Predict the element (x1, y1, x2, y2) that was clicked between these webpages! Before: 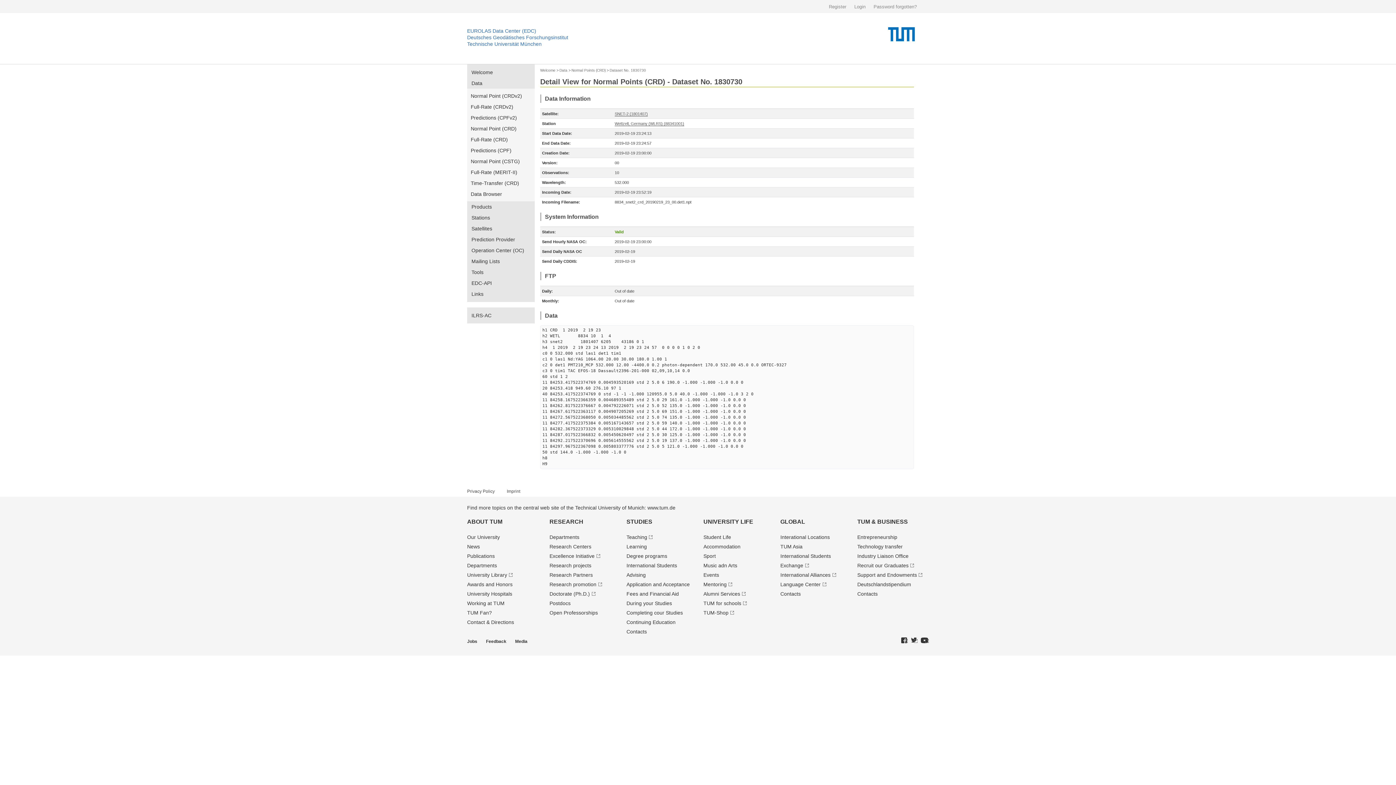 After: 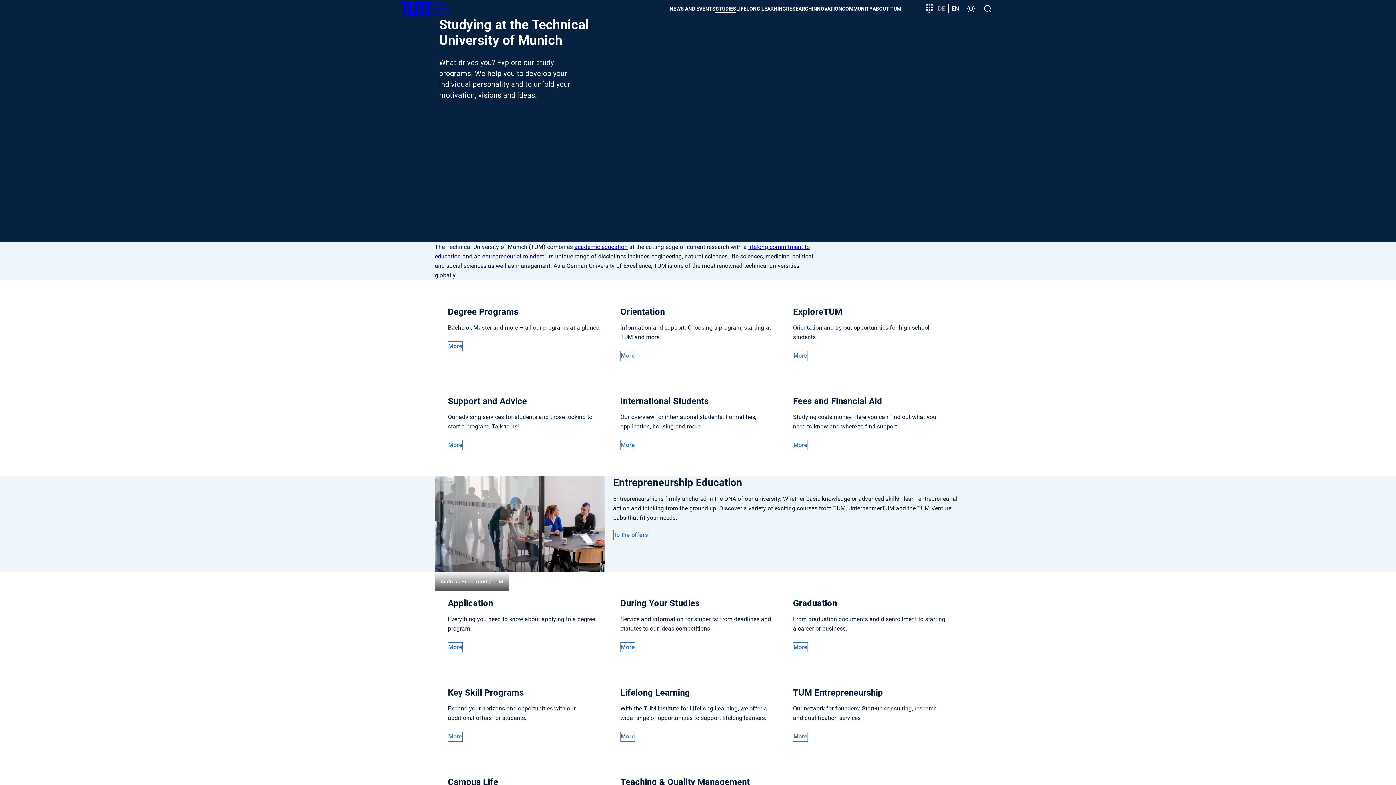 Action: label: STUDIES bbox: (626, 518, 652, 525)